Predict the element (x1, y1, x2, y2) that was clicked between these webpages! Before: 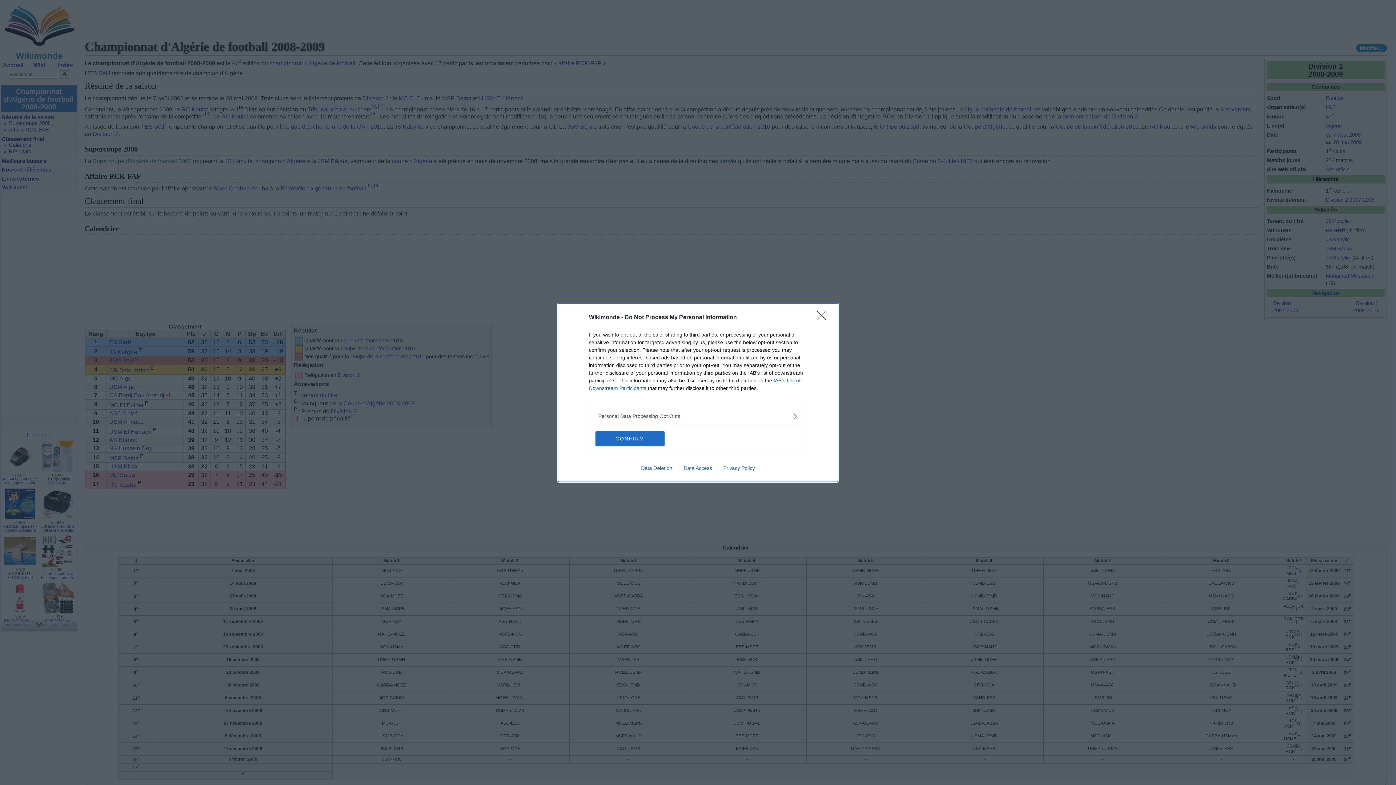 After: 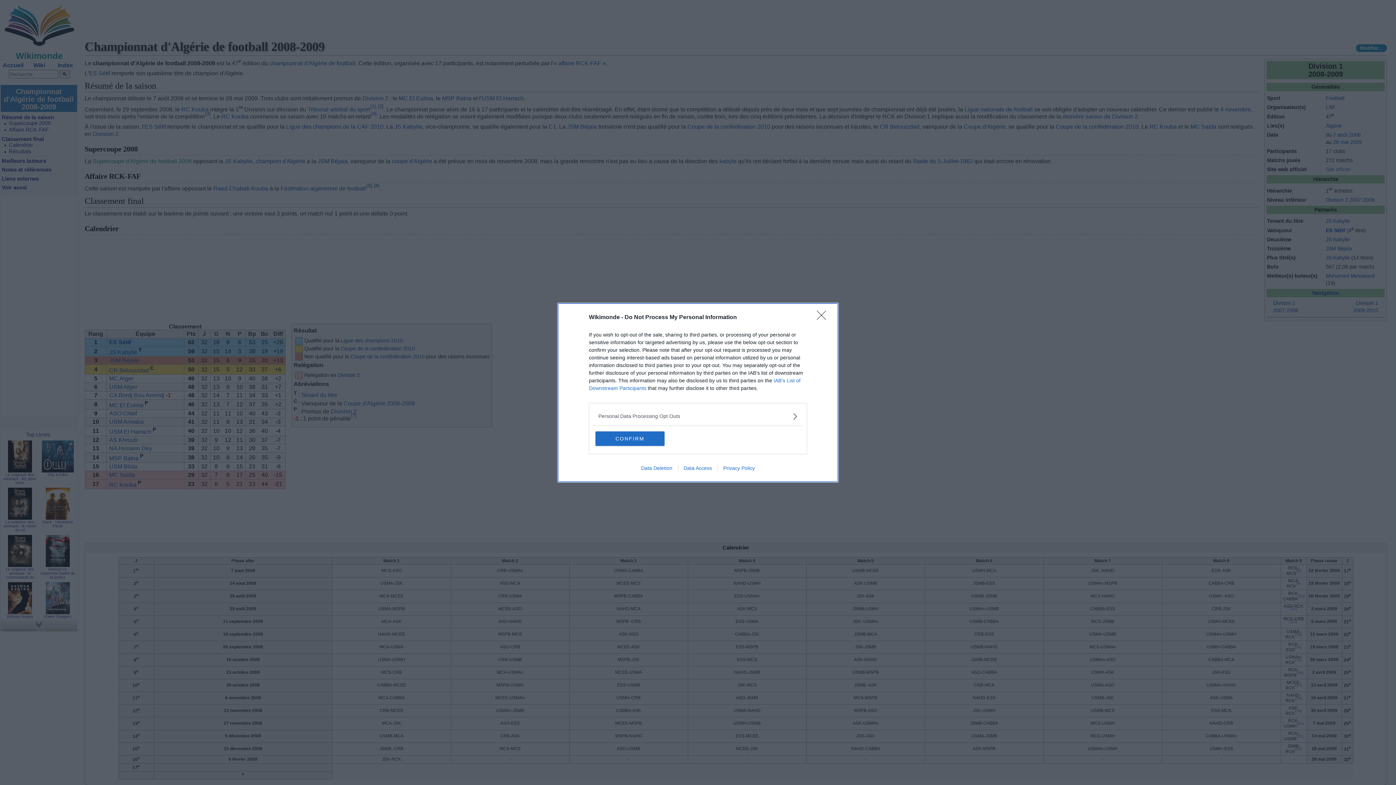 Action: bbox: (717, 465, 760, 471) label: Privacy Policy